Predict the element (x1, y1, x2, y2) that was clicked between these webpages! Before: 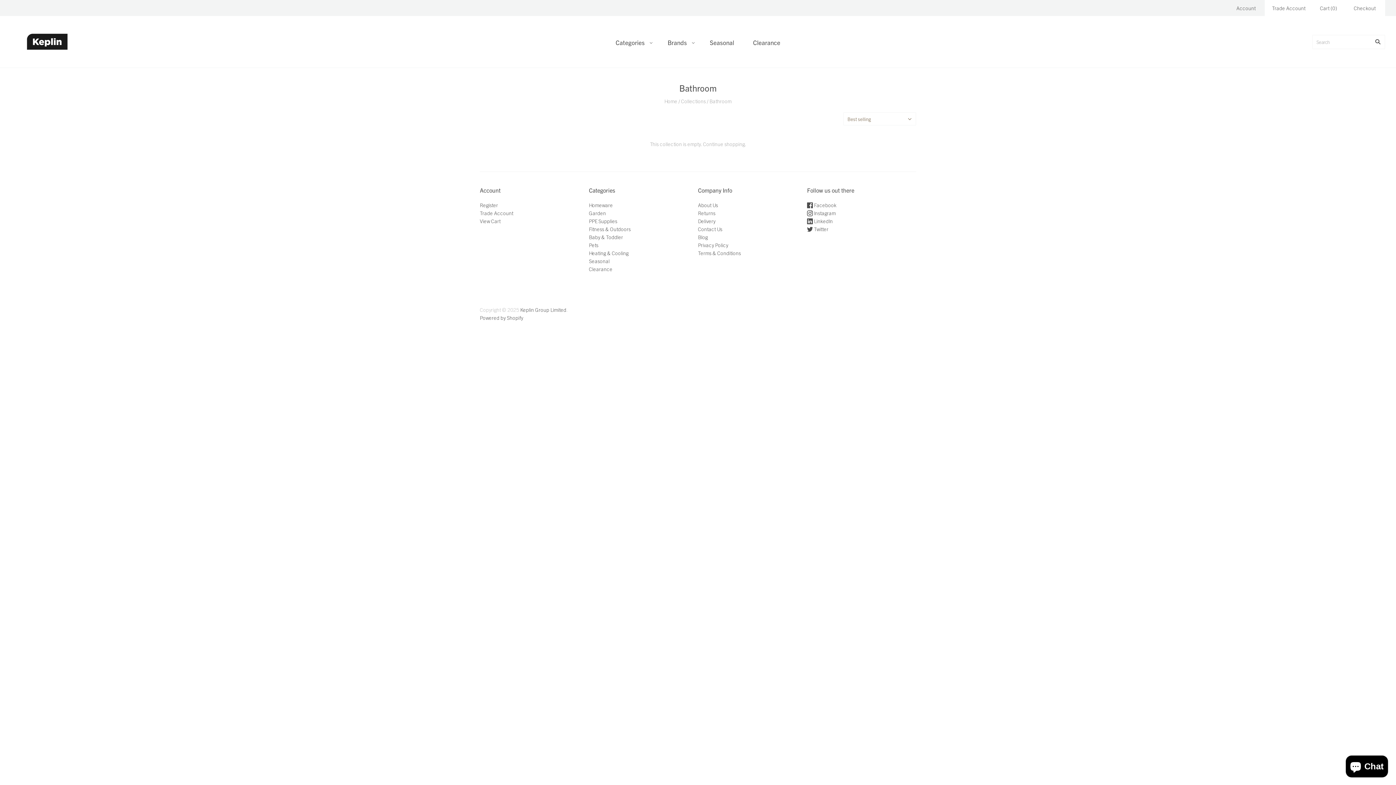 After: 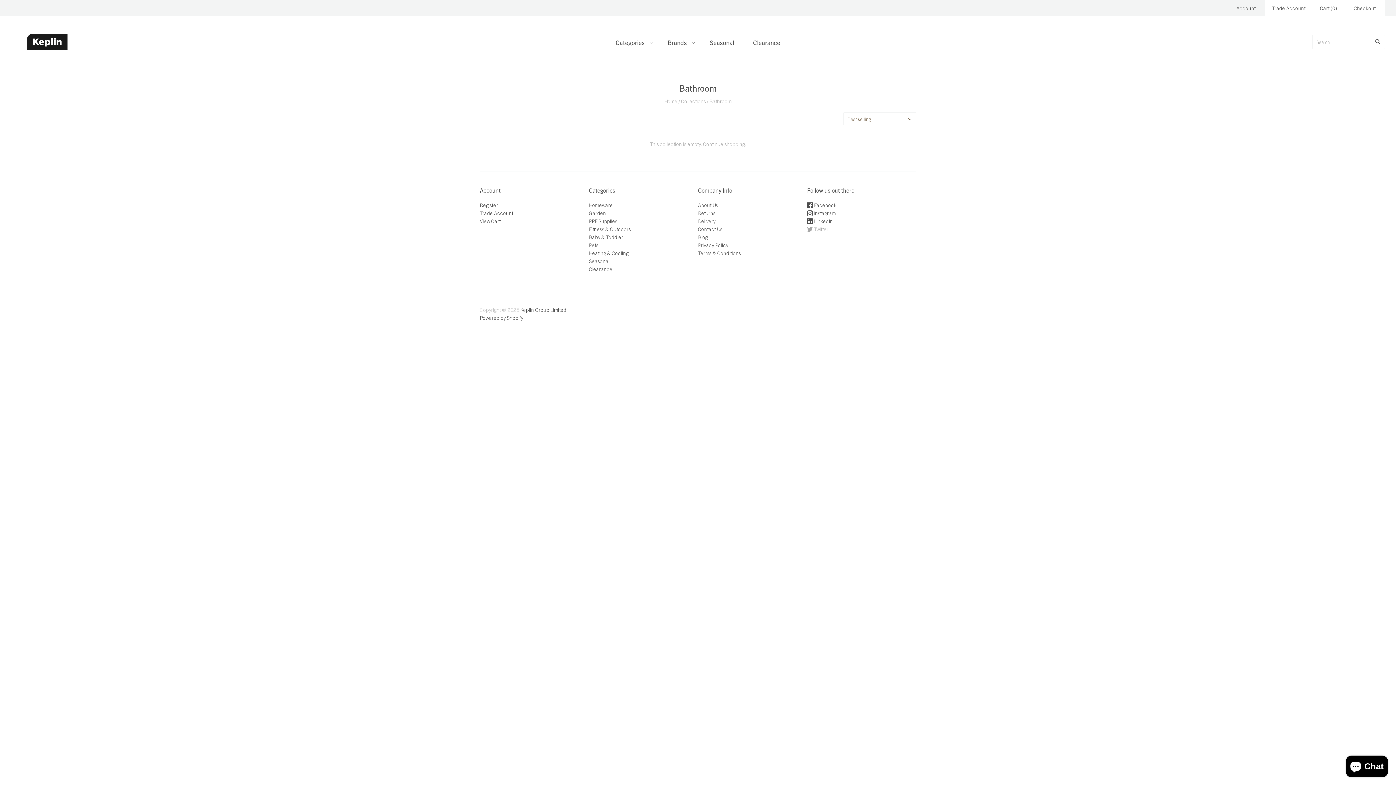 Action: label:  Twitter bbox: (807, 225, 828, 232)